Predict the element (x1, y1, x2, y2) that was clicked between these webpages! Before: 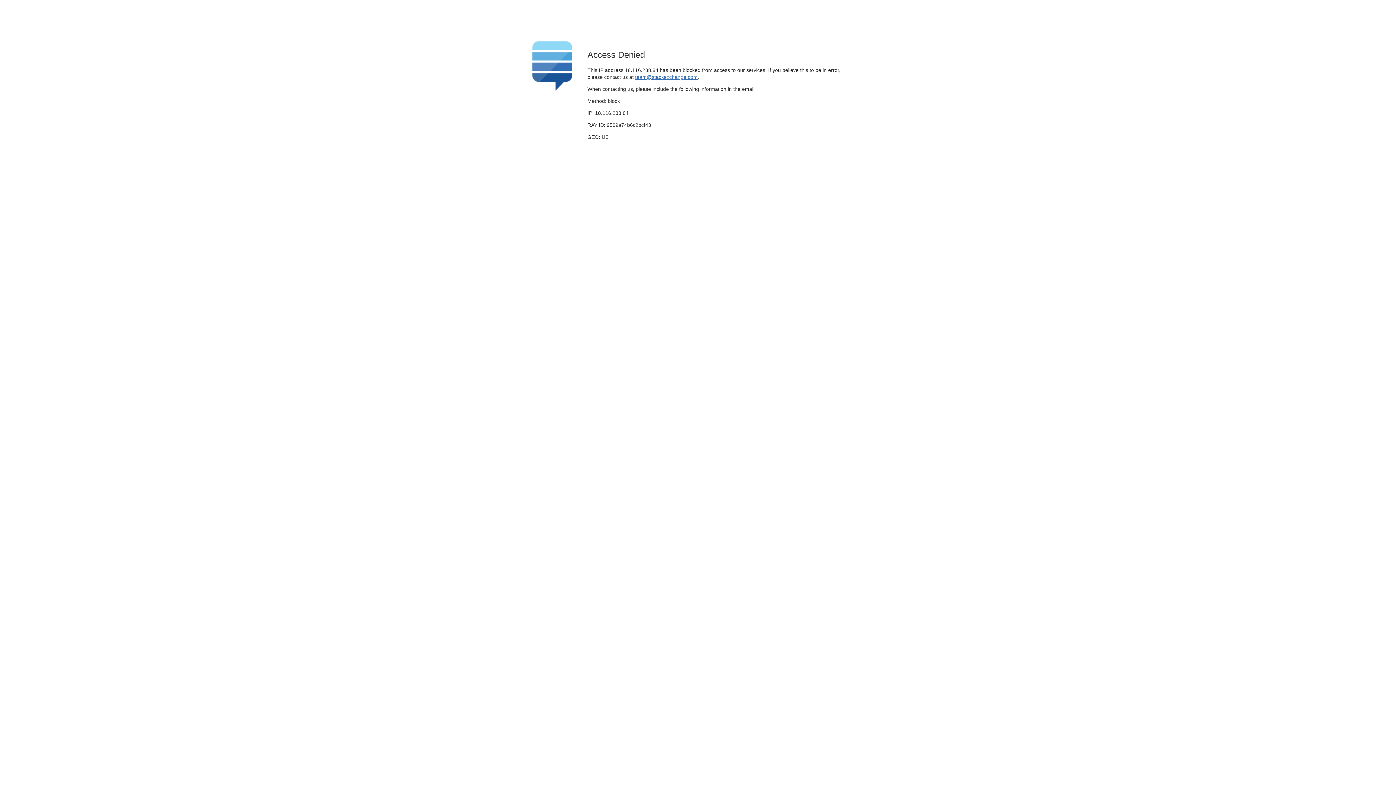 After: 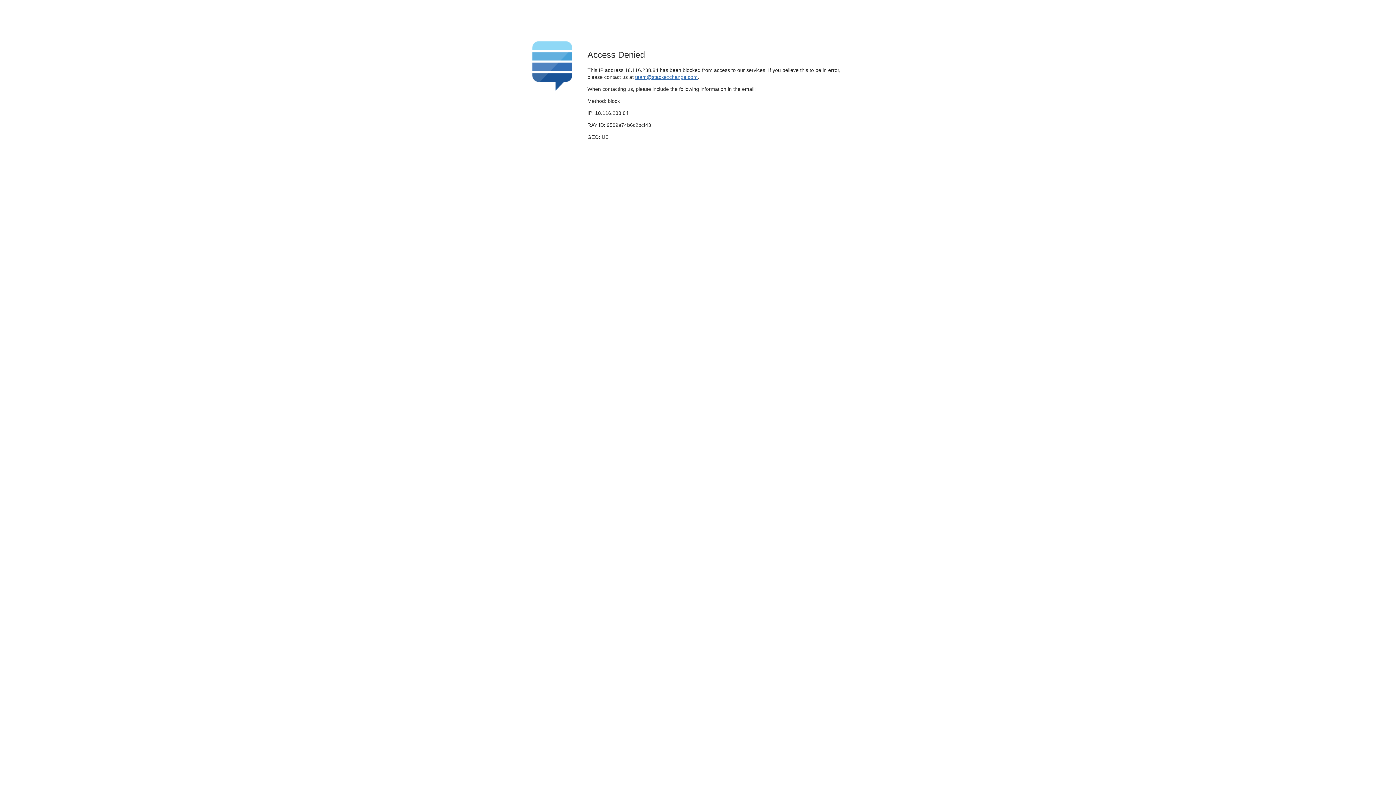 Action: label: team@stackexchange.com bbox: (635, 74, 697, 79)